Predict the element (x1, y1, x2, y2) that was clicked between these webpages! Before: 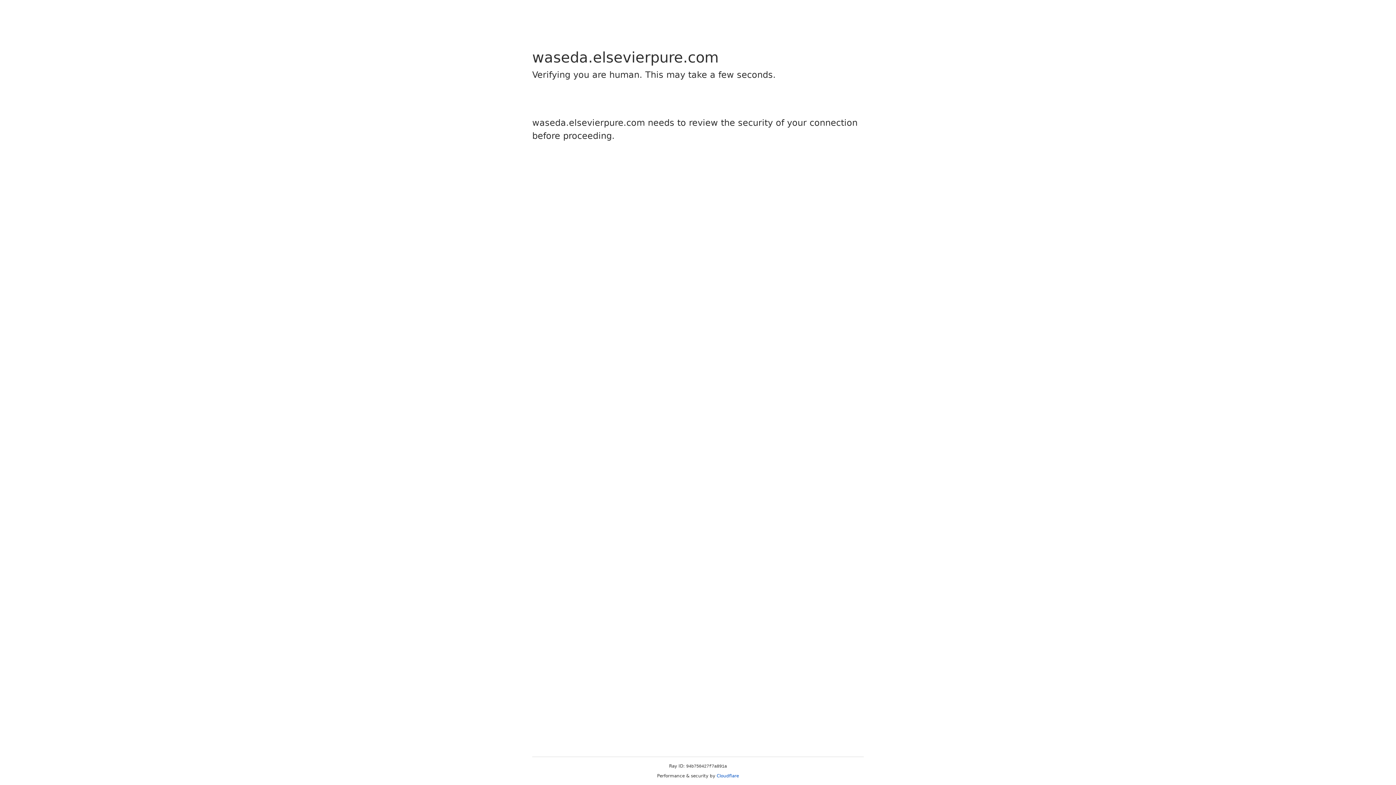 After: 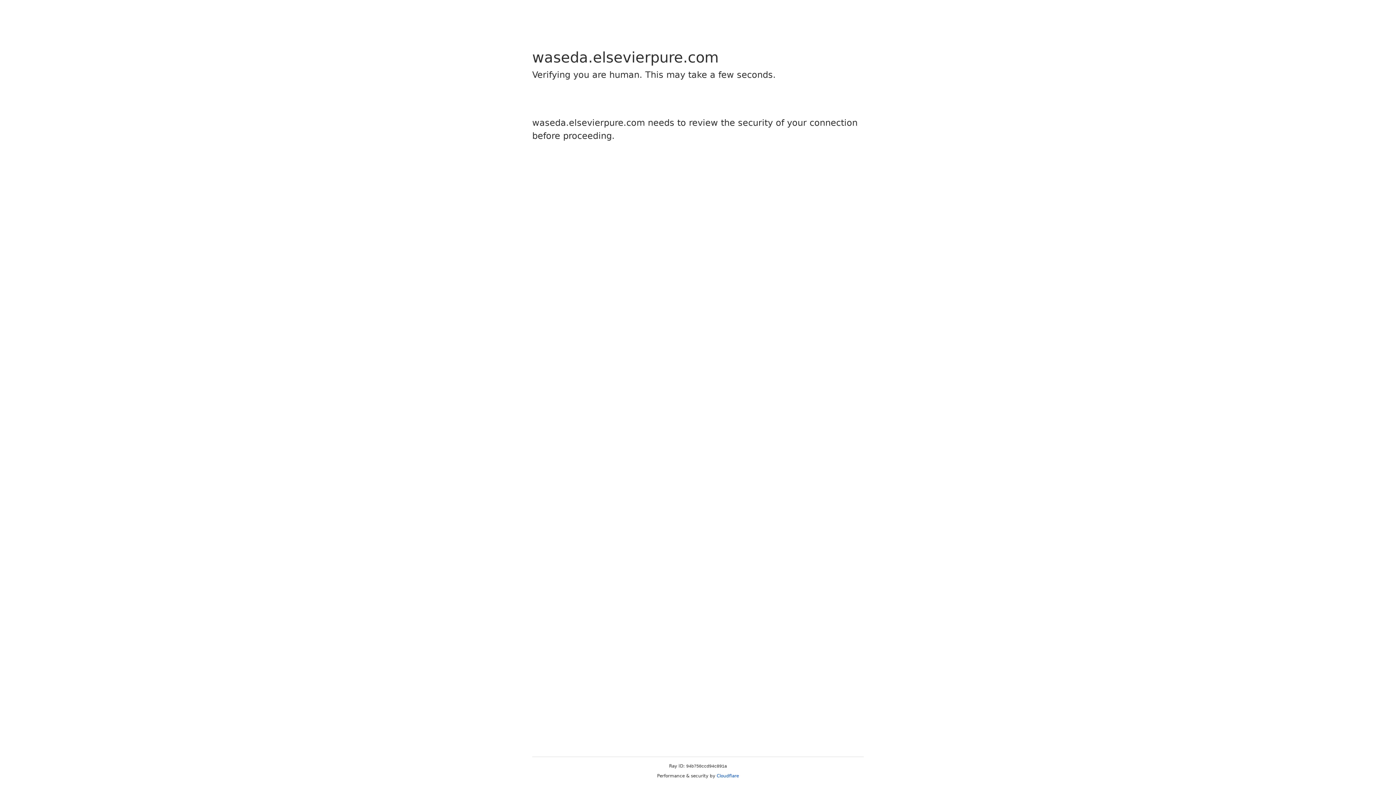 Action: label: Cloudflare bbox: (716, 773, 739, 778)